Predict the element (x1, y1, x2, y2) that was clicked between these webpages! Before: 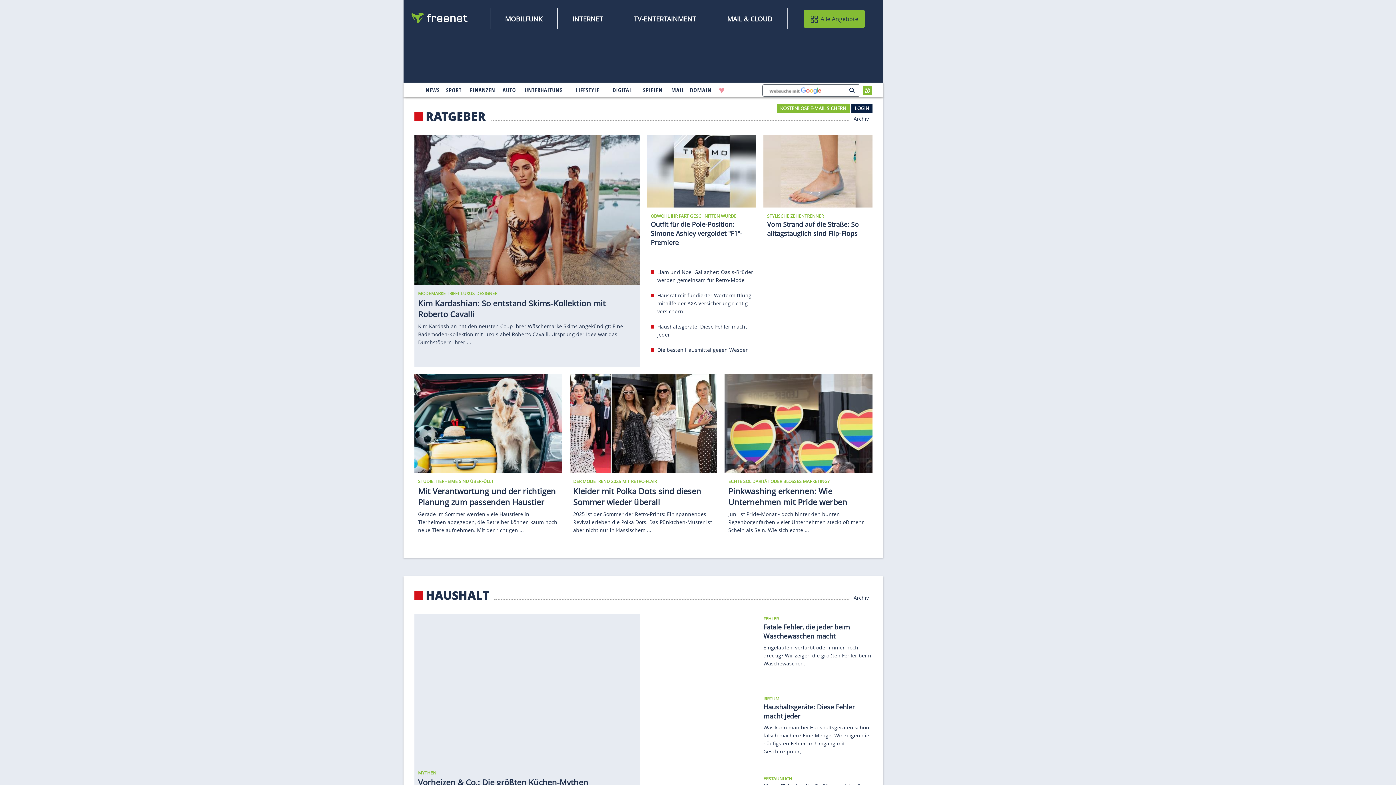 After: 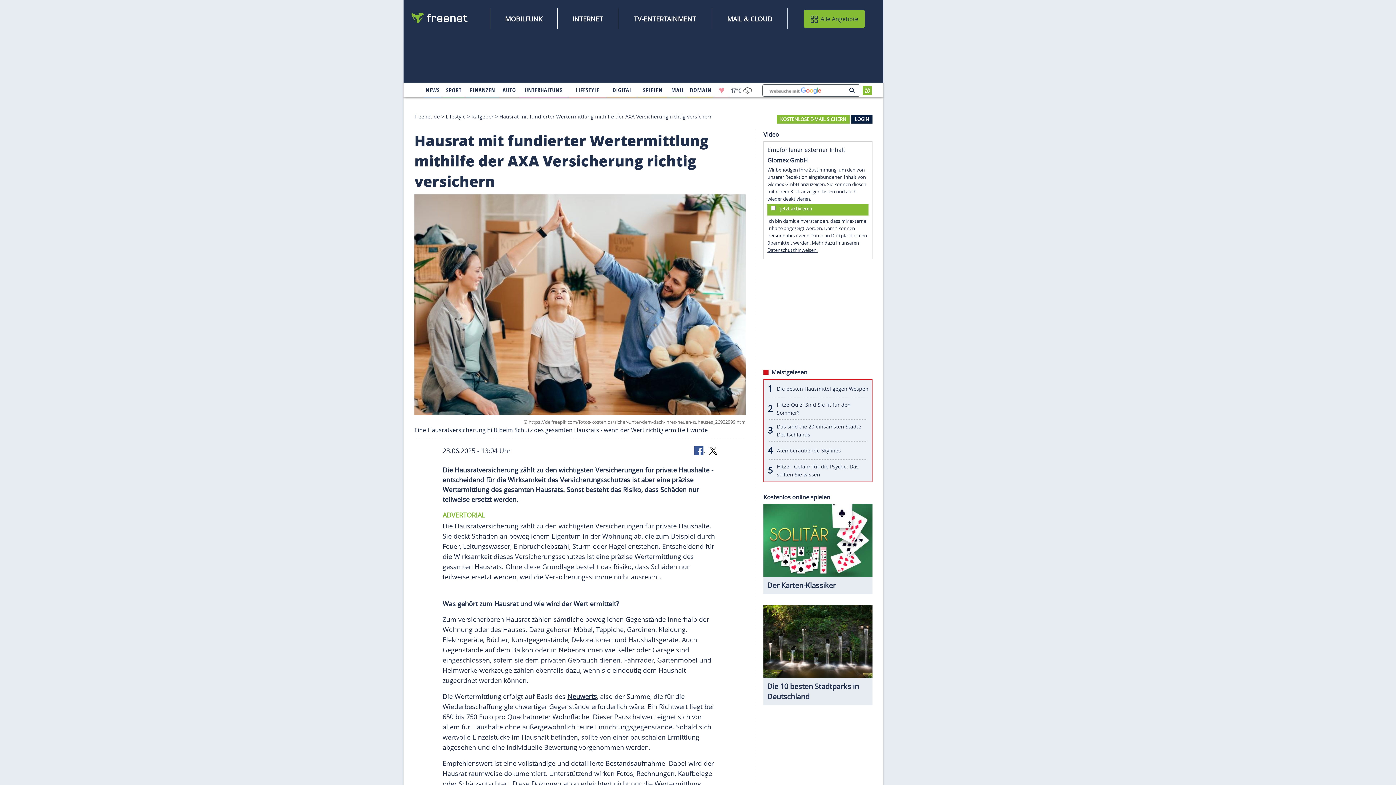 Action: bbox: (657, 292, 751, 315) label: Hausrat mit fundierter Wertermittlung mithilfe der AXA Versicherung richtig versichern